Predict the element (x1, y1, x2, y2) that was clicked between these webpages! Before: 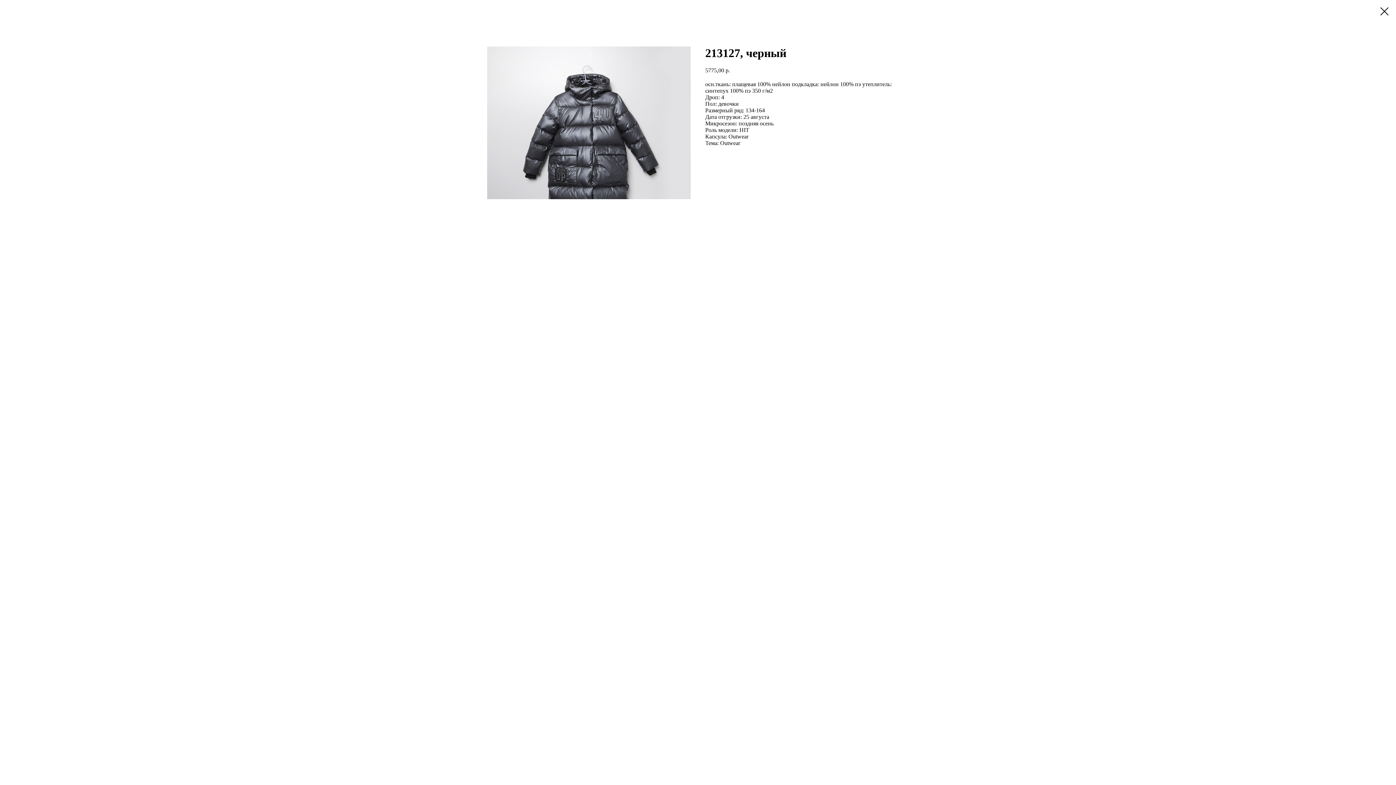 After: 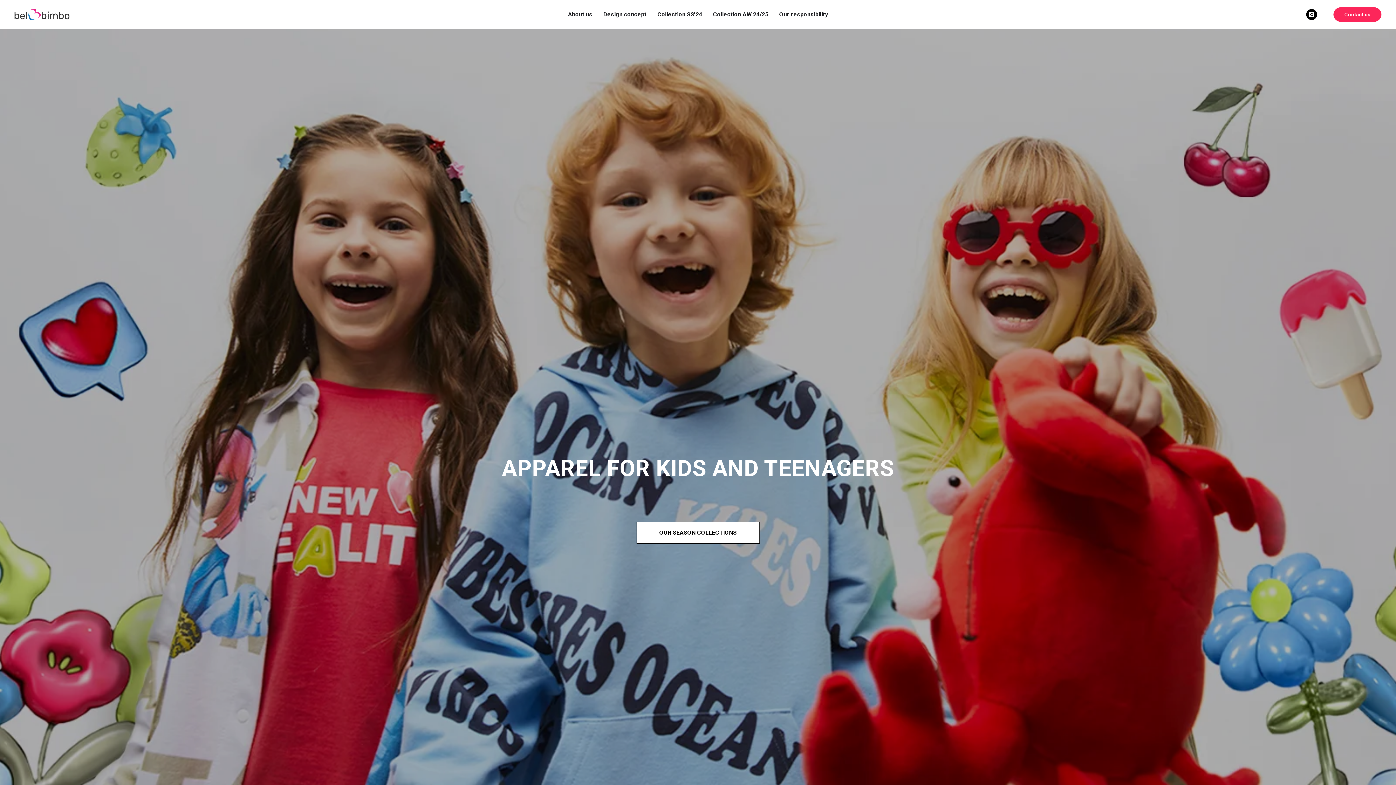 Action: bbox: (1380, 7, 1389, 15)